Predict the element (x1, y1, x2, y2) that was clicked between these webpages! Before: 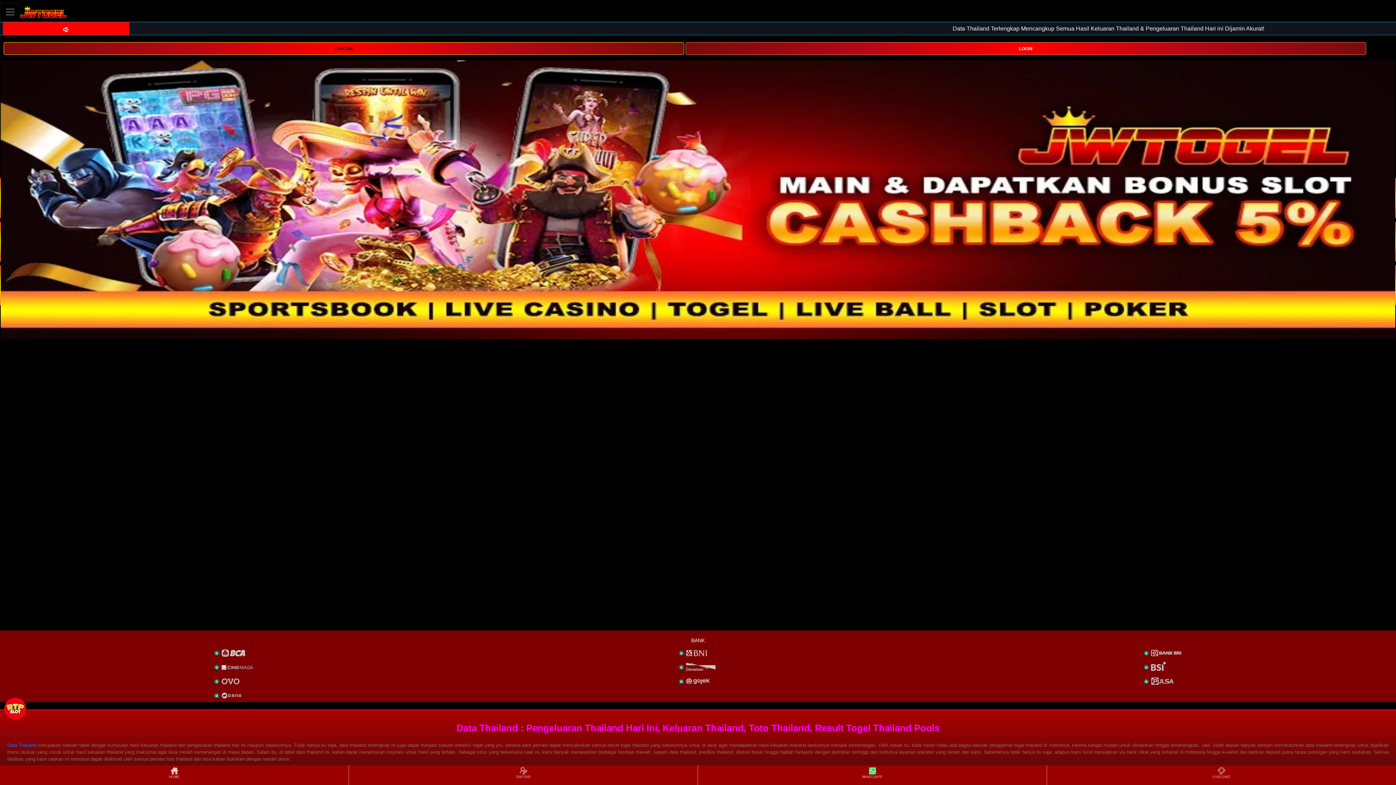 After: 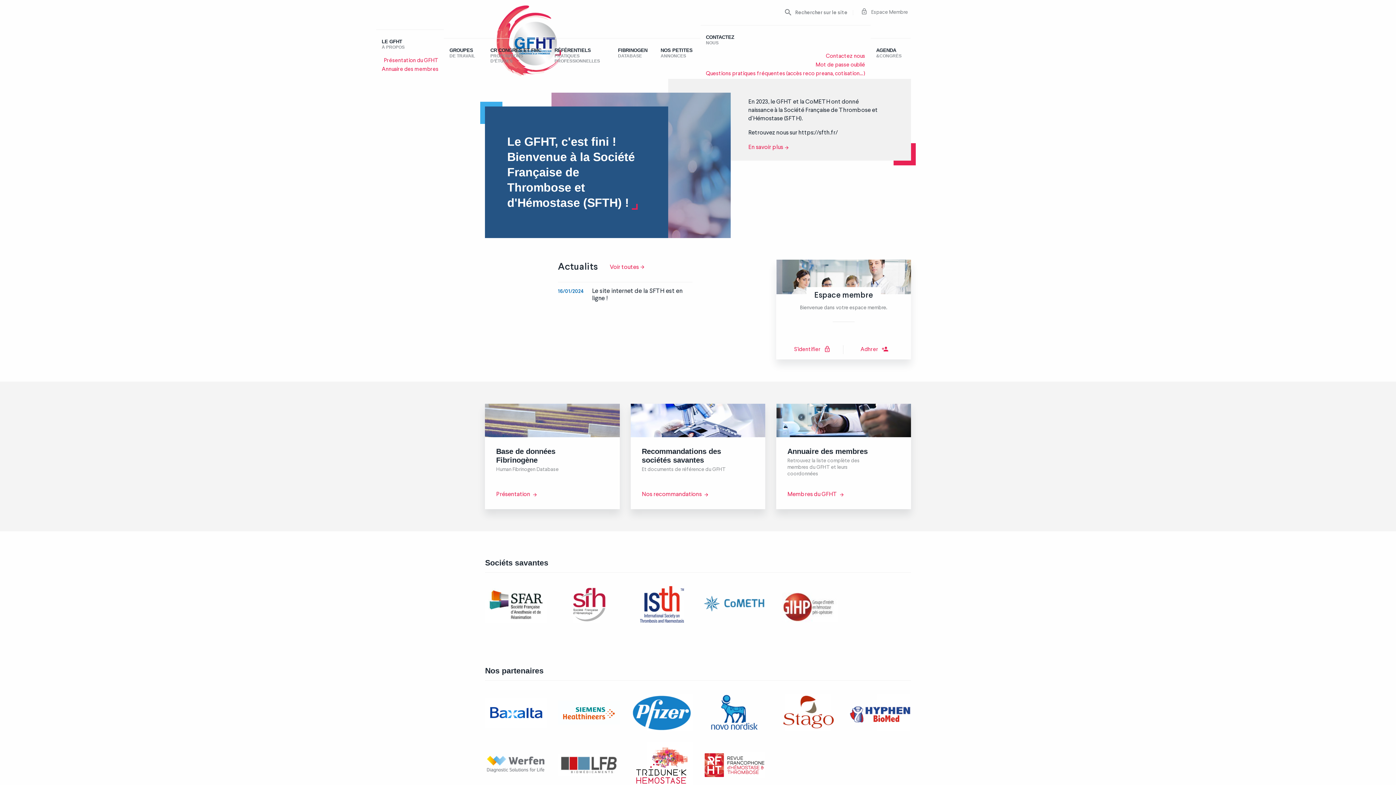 Action: bbox: (4, 694, 29, 720)